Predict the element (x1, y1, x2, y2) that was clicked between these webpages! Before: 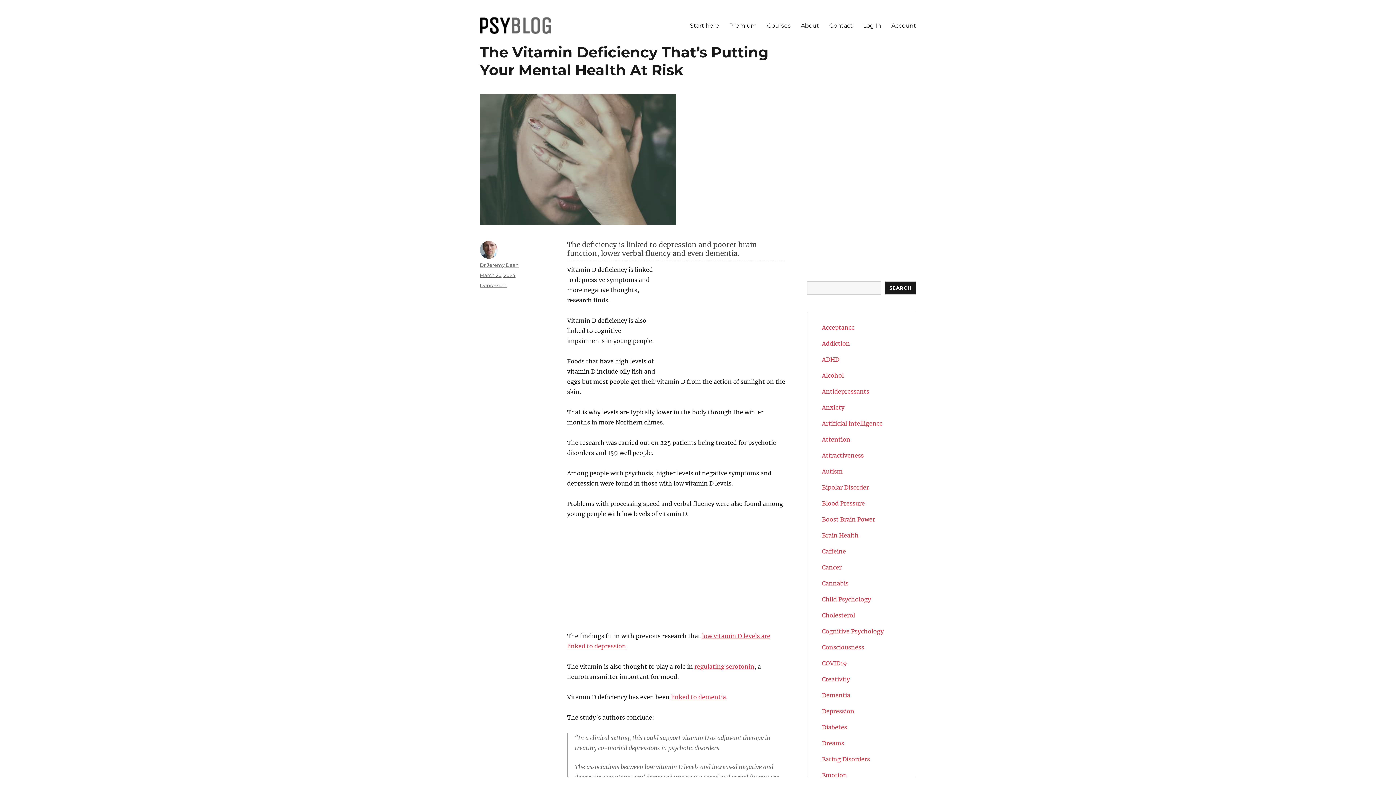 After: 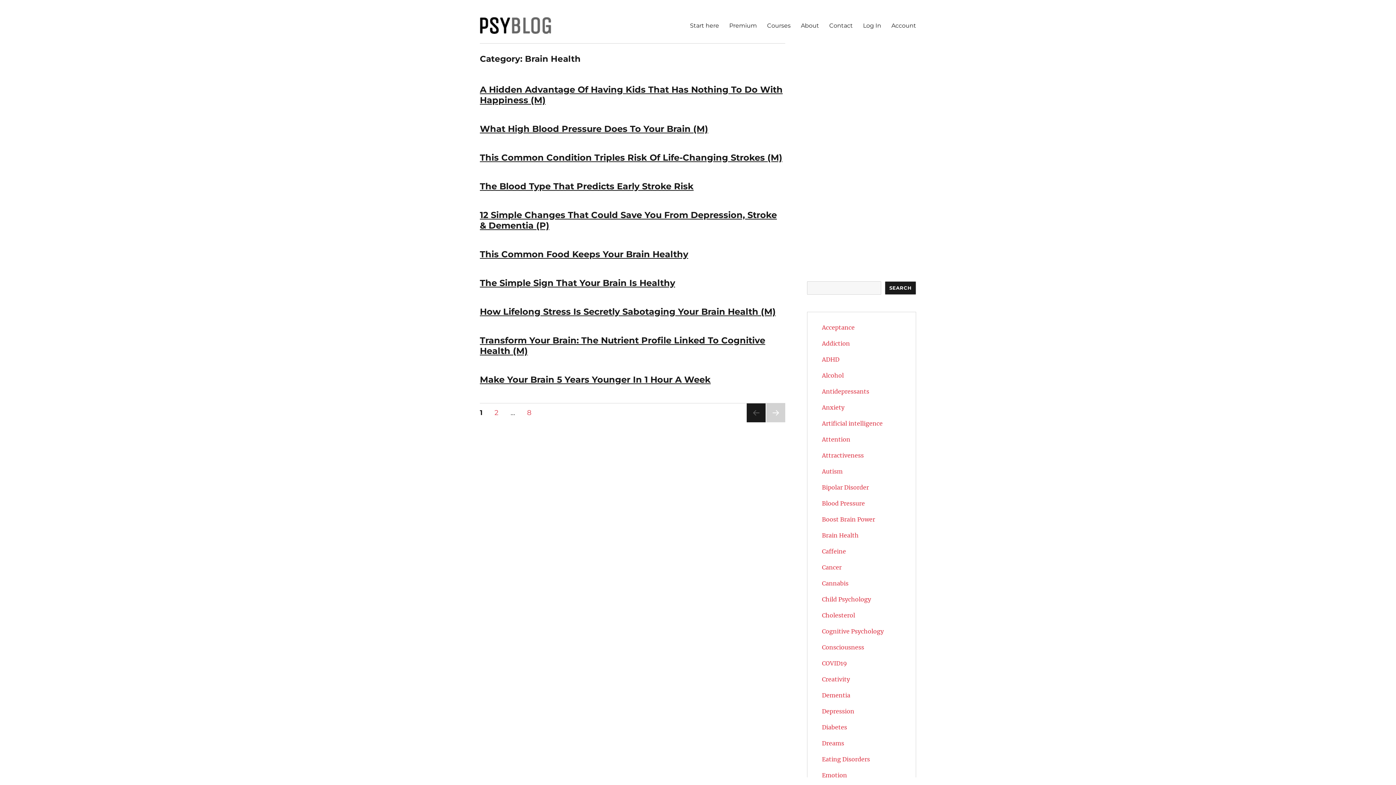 Action: bbox: (822, 532, 858, 539) label: Brain Health